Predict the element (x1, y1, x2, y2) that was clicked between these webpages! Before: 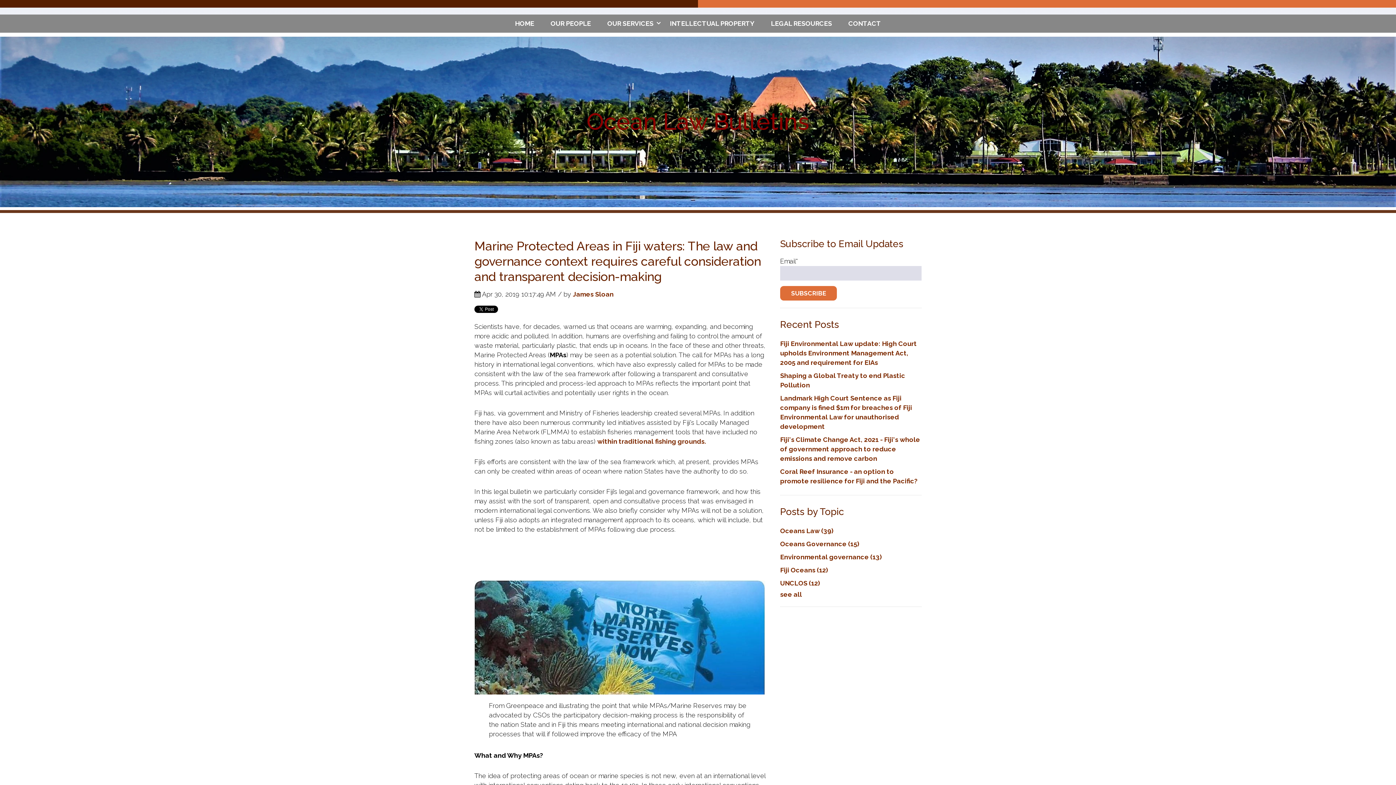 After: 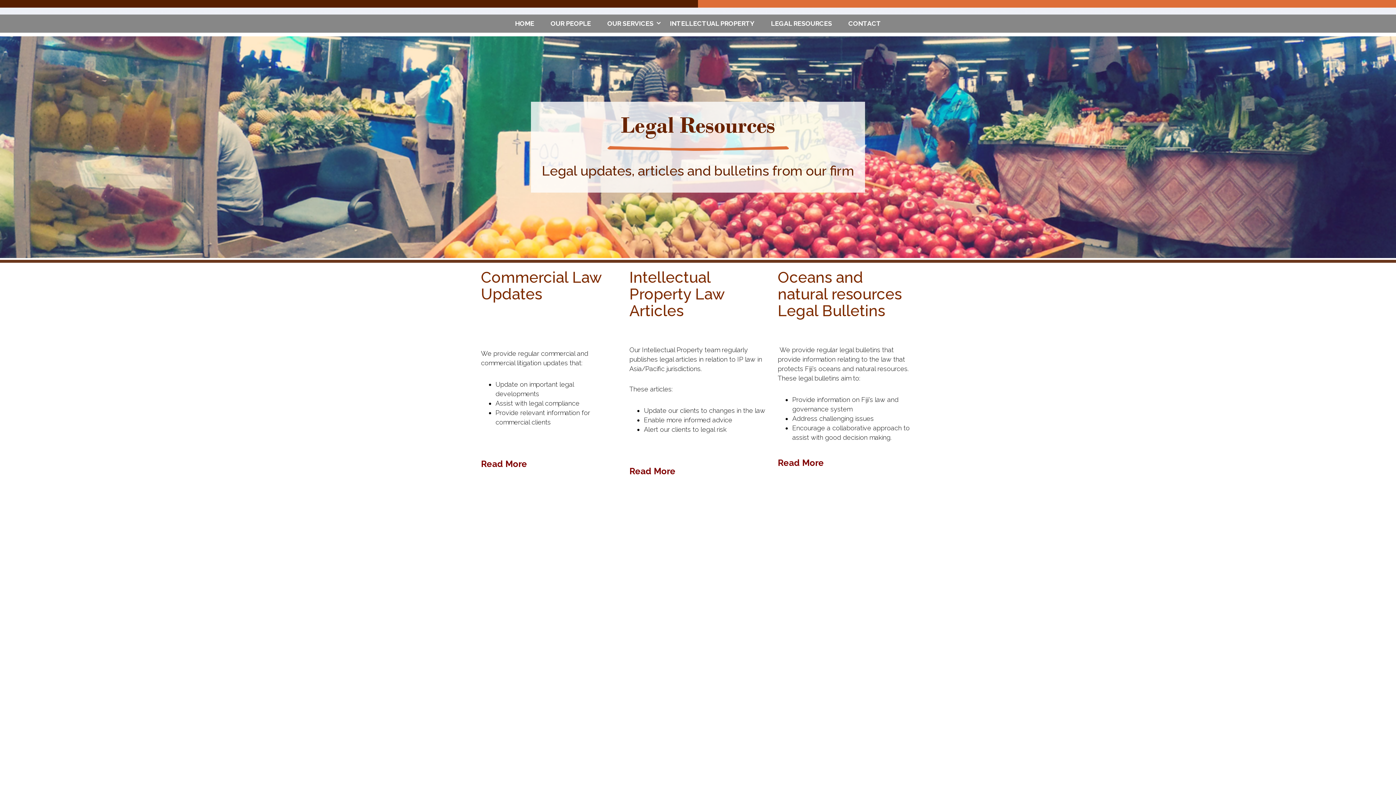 Action: label: LEGAL RESOURCES bbox: (763, 13, 839, 34)